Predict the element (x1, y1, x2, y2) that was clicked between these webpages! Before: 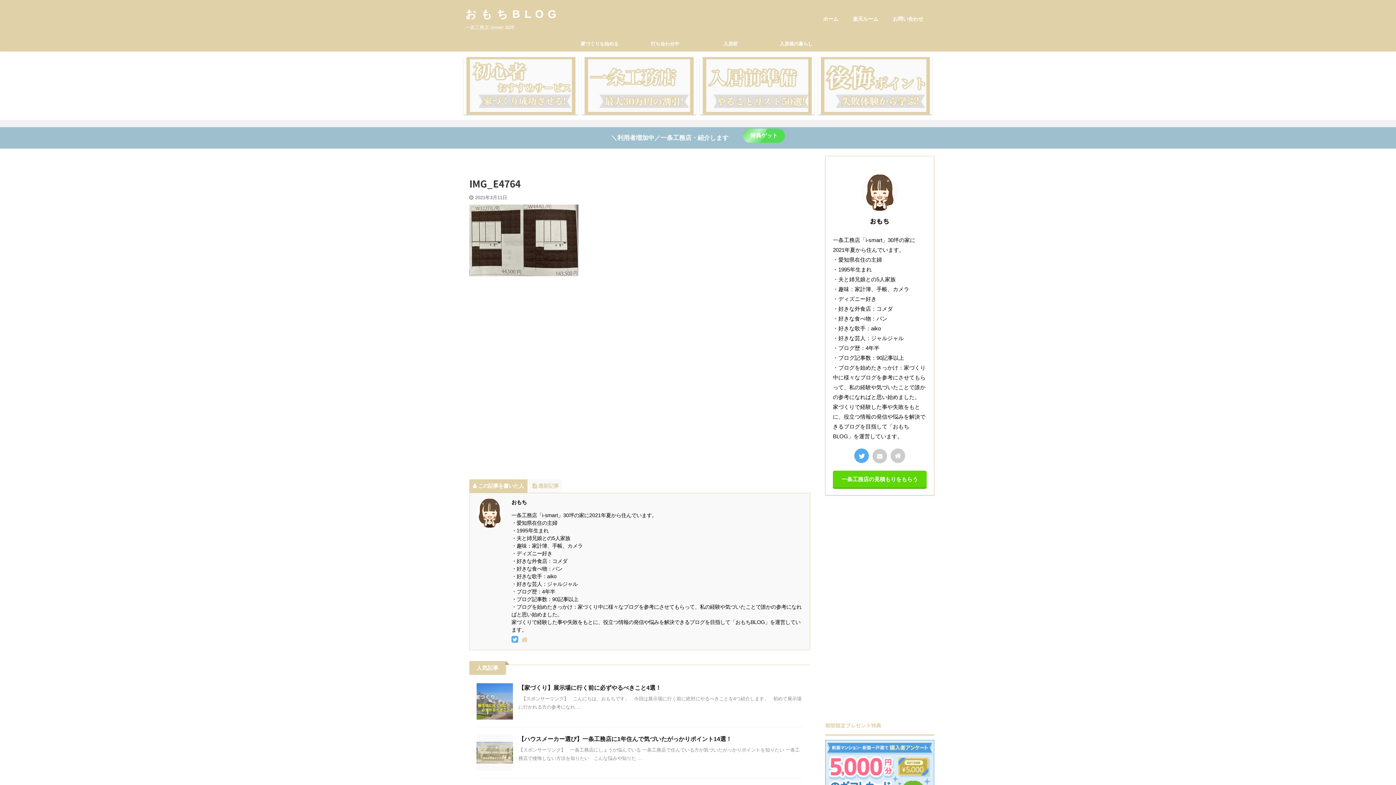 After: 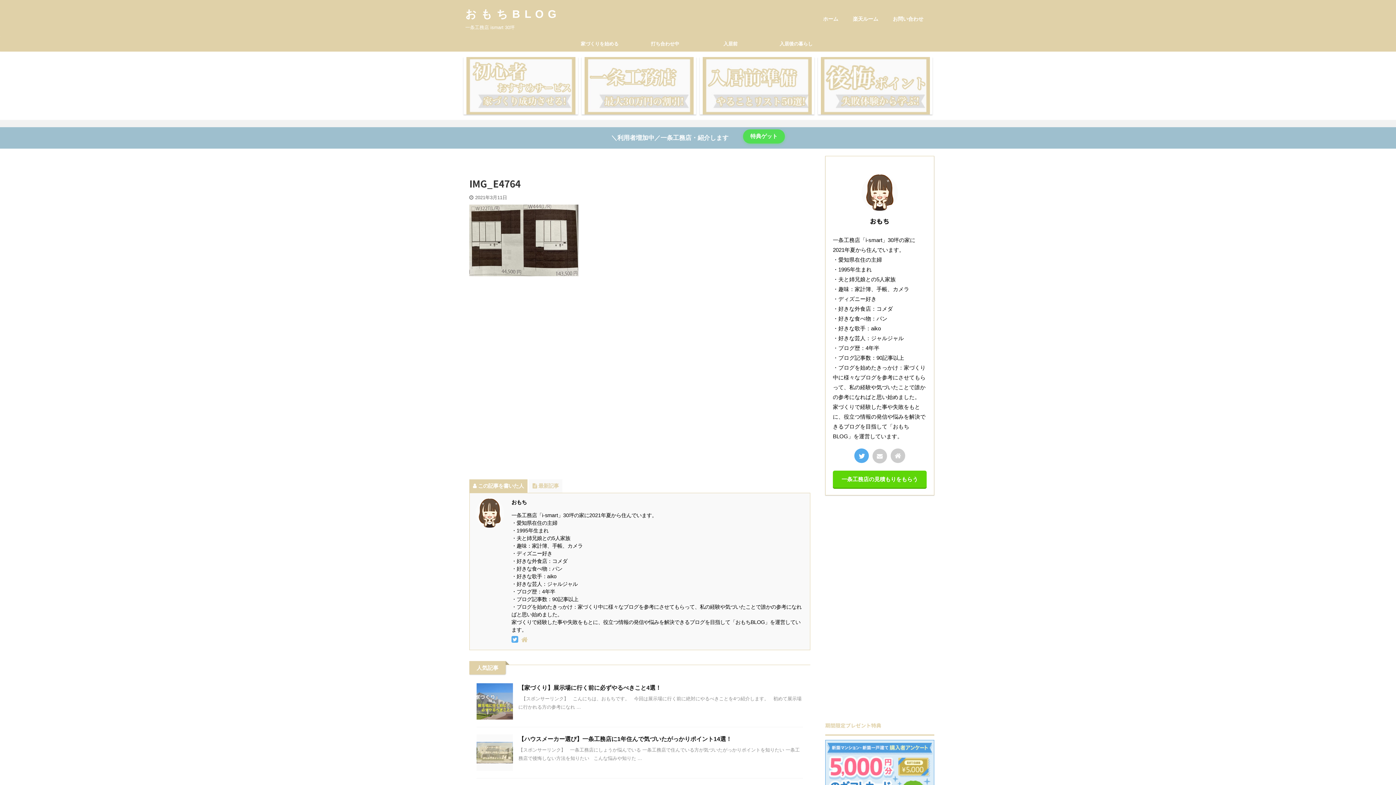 Action: label: 特典ゲット bbox: (743, 128, 785, 142)